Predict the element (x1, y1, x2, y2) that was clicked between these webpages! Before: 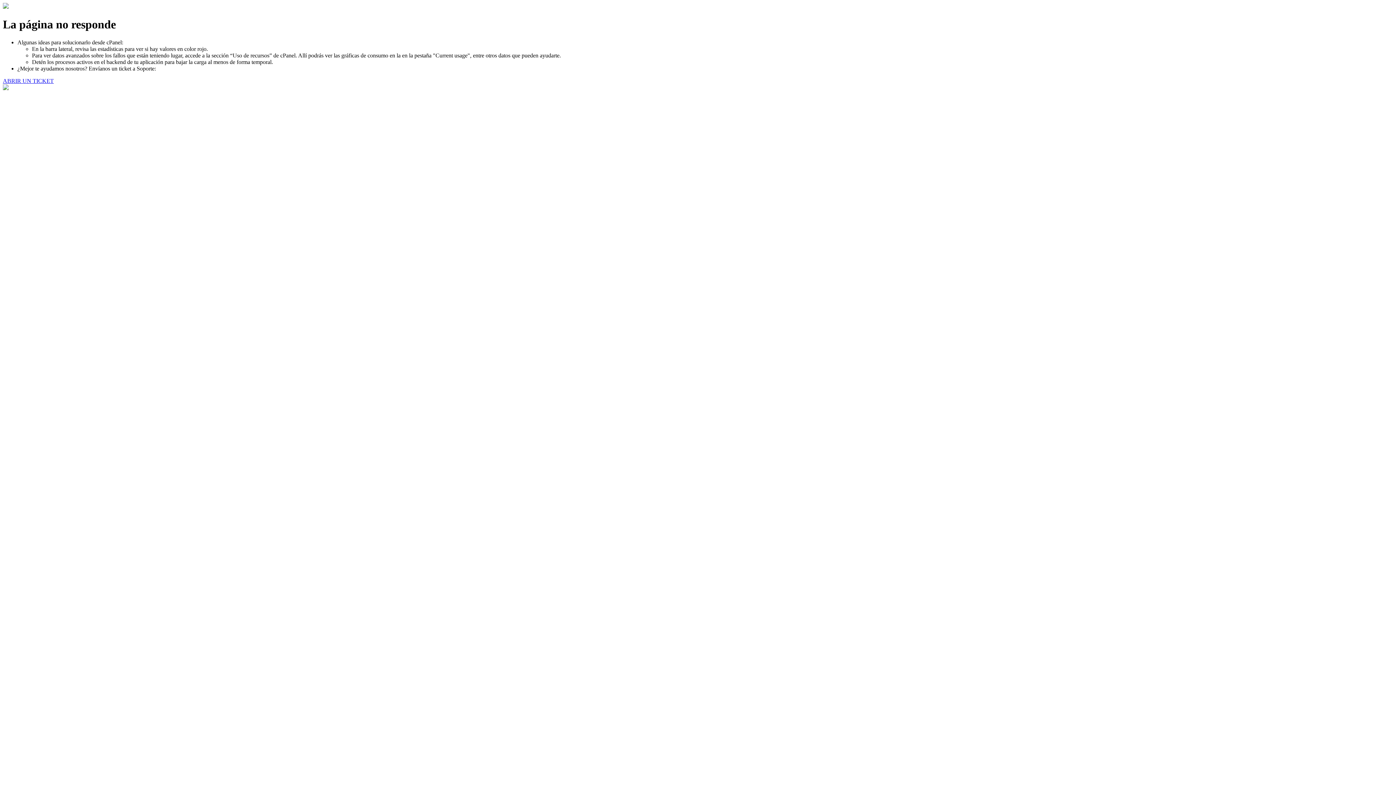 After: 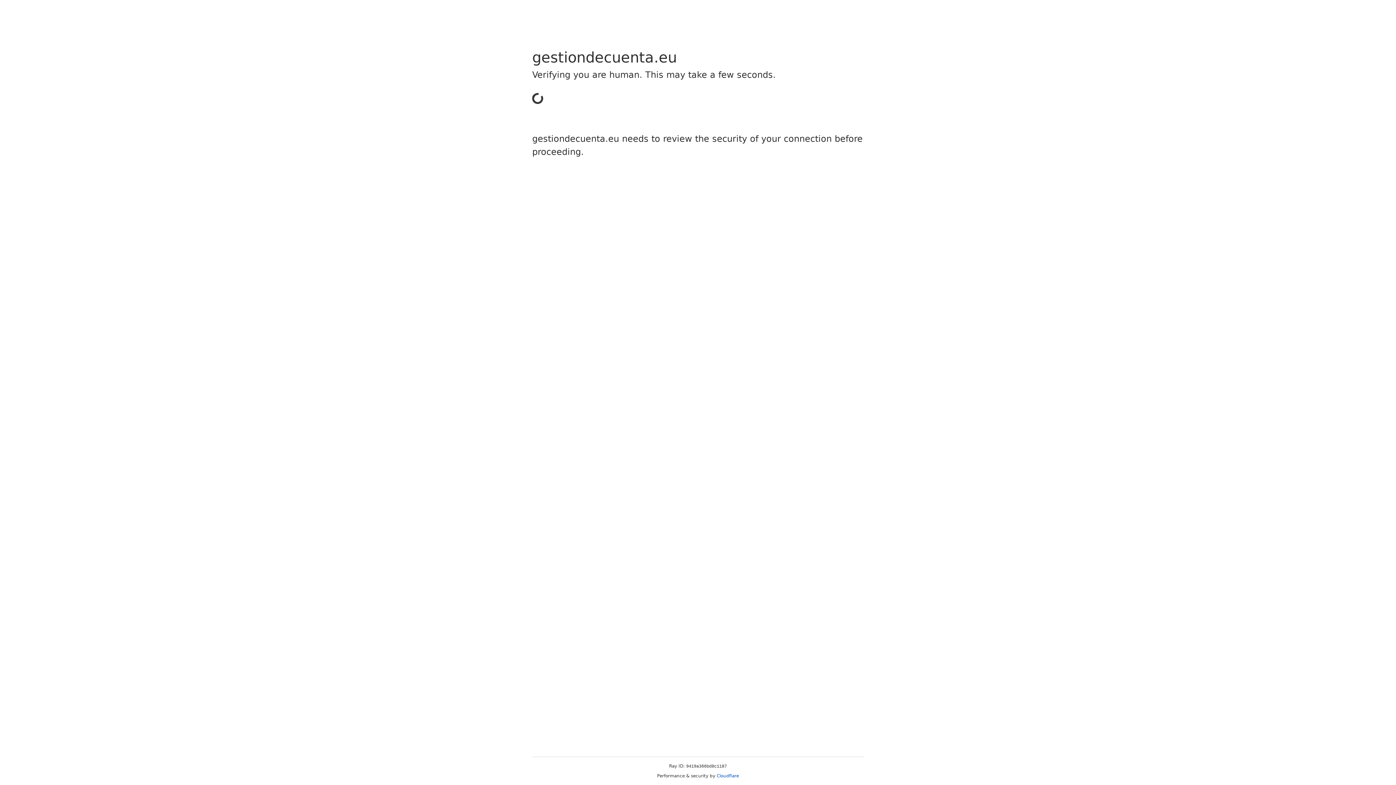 Action: bbox: (2, 77, 53, 83) label: ABRIR UN TICKET